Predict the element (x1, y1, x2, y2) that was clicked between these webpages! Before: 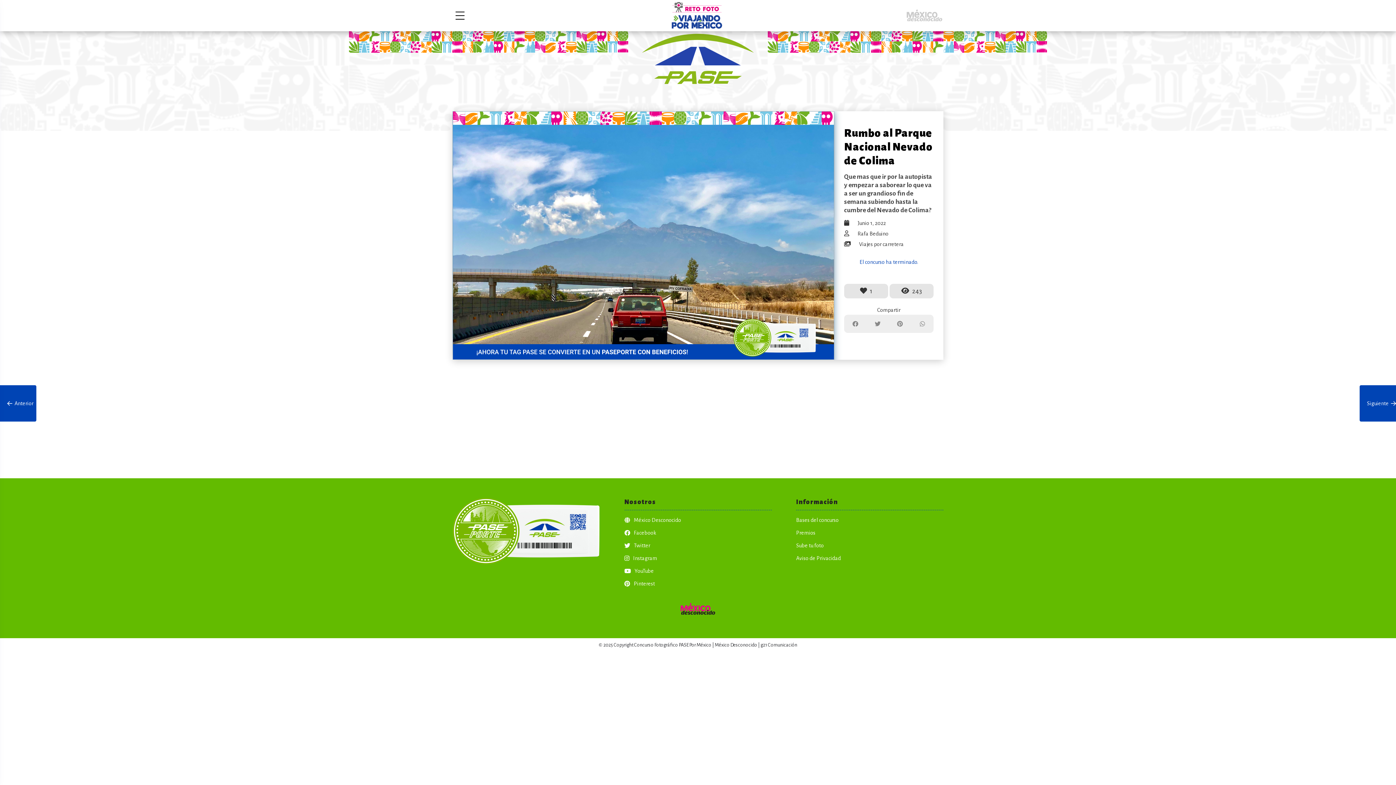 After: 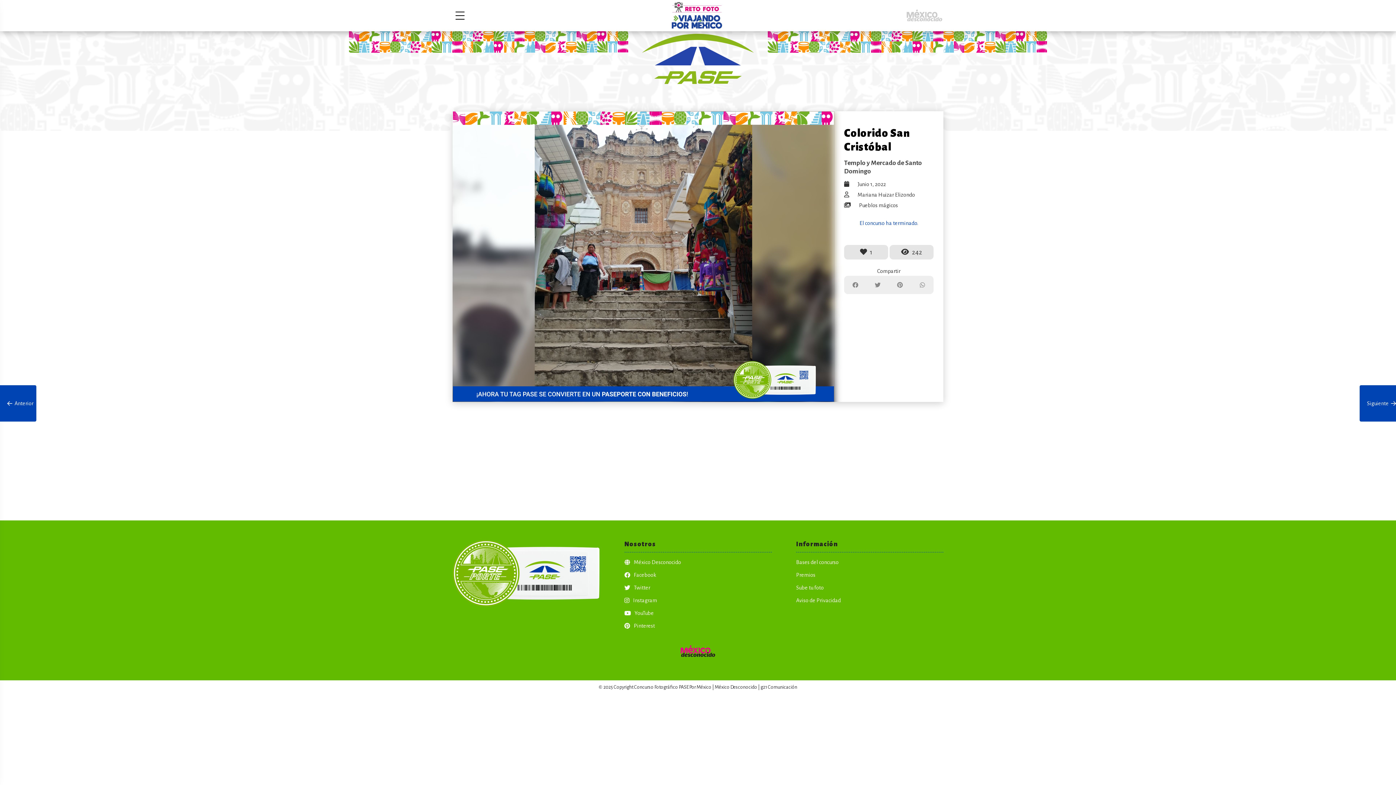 Action: label: Siguiente   bbox: (1360, 385, 1425, 421)